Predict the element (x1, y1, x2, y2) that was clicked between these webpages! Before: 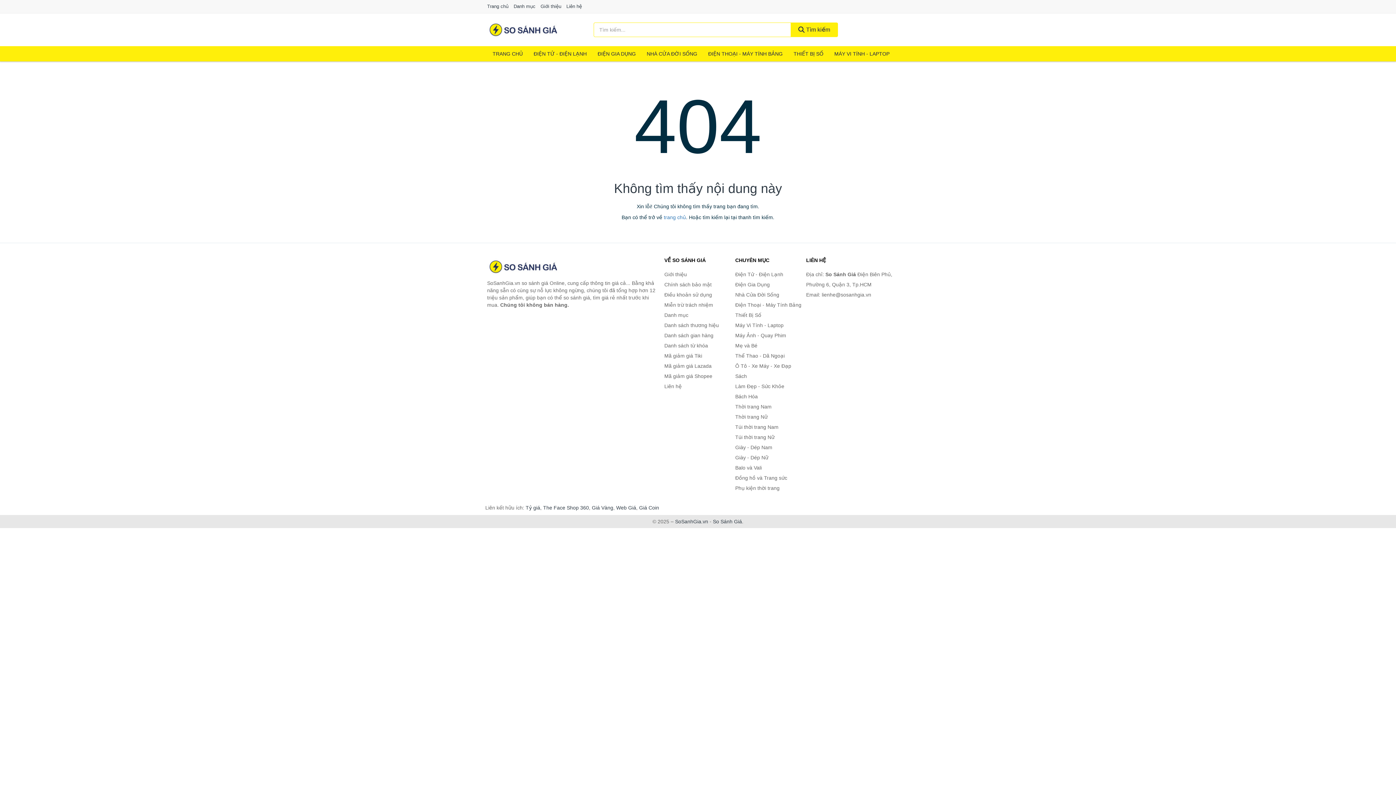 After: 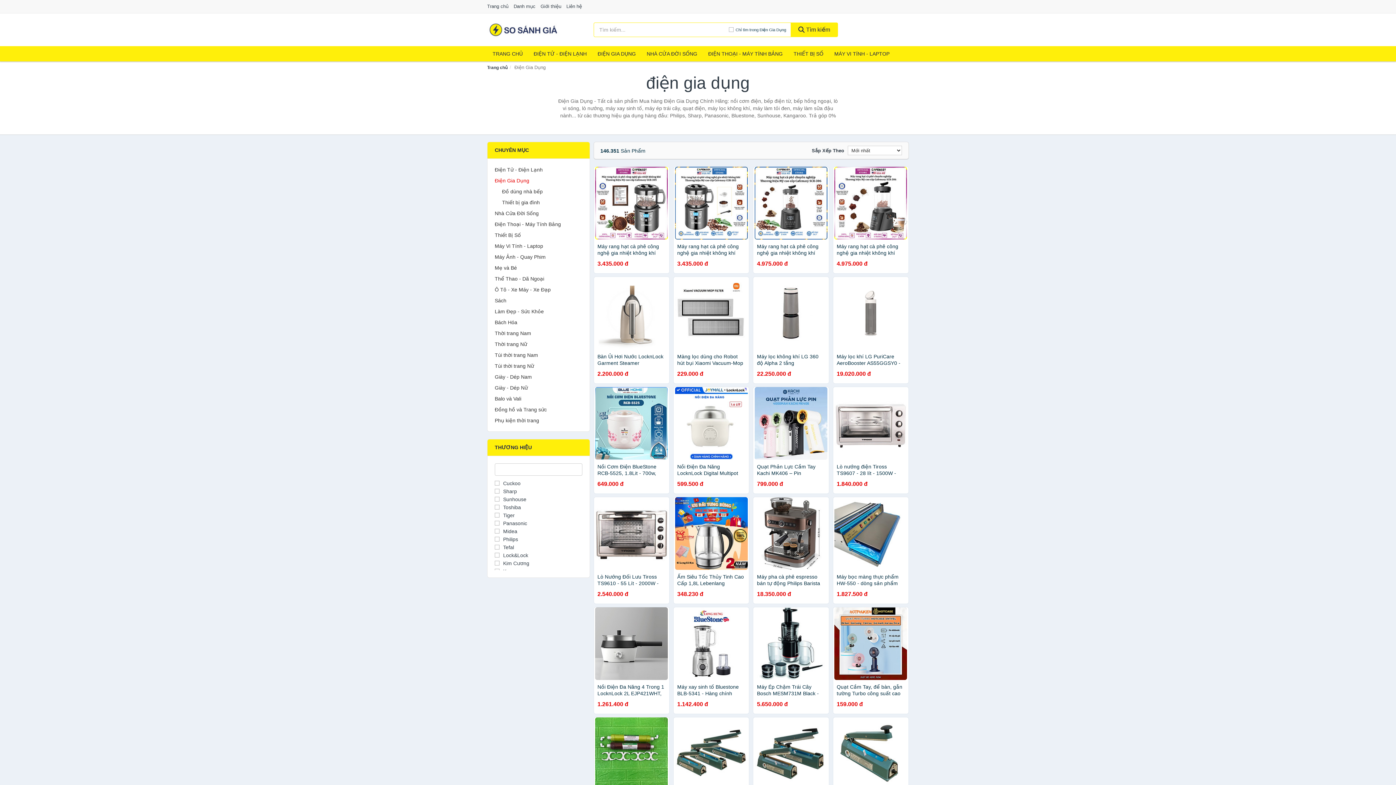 Action: label: ĐIỆN GIA DỤNG bbox: (592, 46, 641, 61)